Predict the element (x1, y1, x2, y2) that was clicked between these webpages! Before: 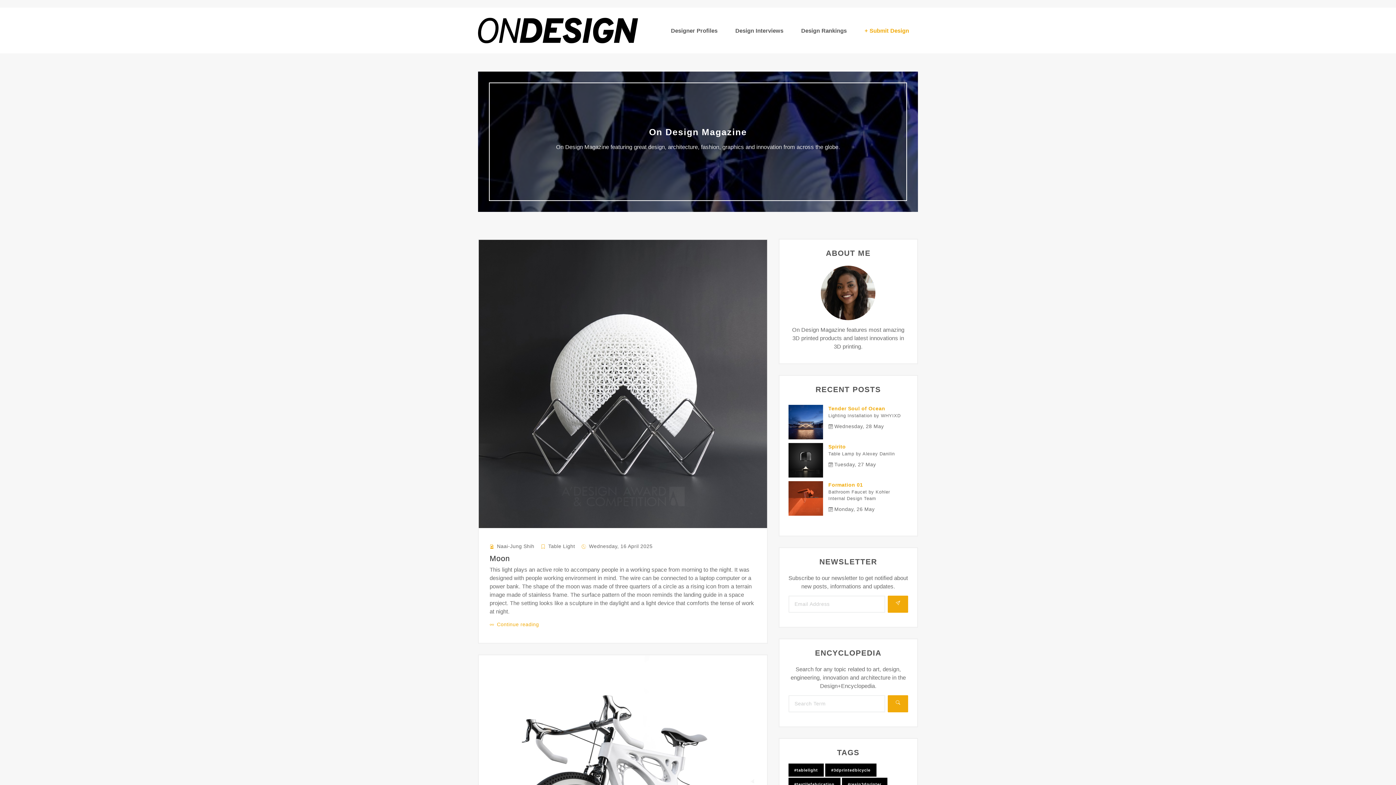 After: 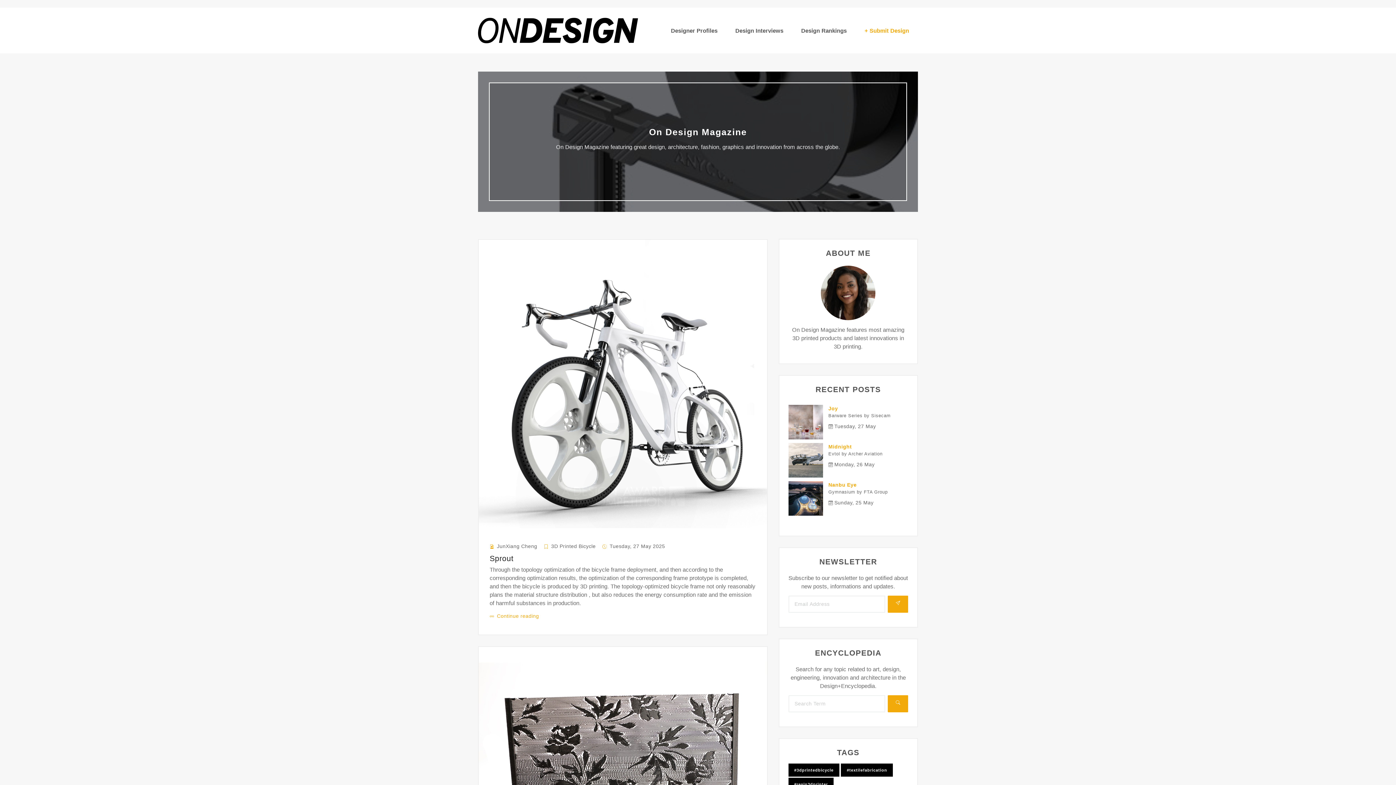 Action: label: #3dprintedbicycle bbox: (825, 763, 876, 776)